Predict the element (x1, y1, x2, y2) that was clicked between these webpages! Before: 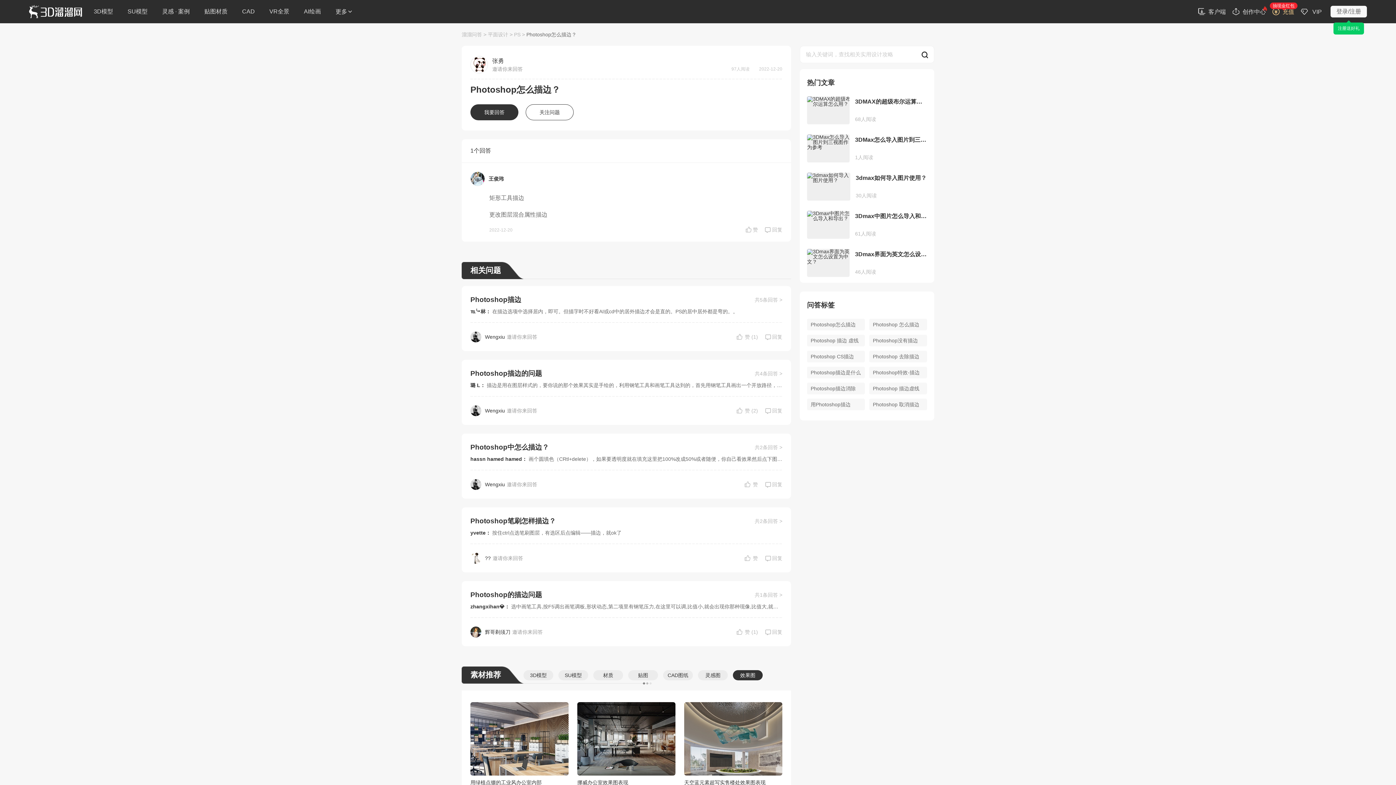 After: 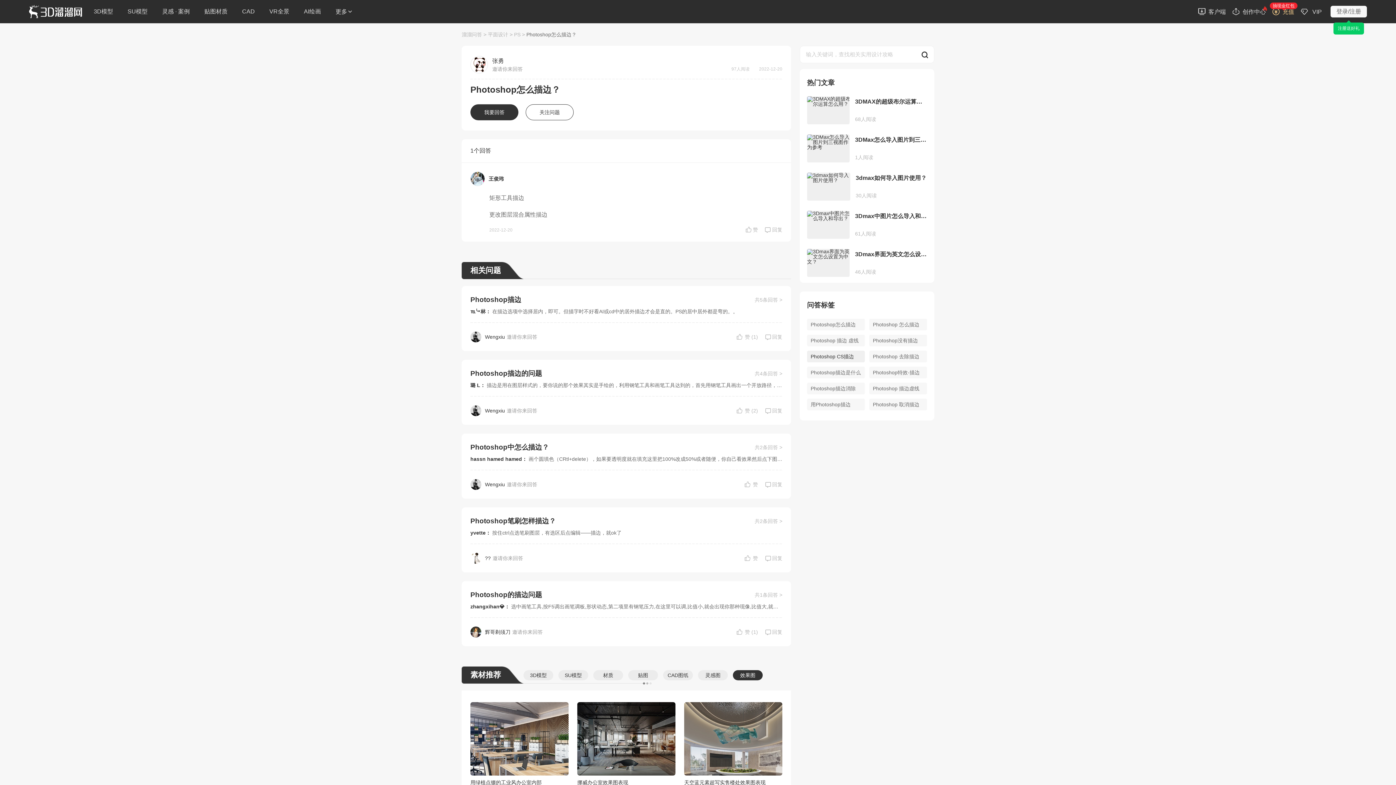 Action: label: Photoshop CS描边 bbox: (807, 350, 865, 362)